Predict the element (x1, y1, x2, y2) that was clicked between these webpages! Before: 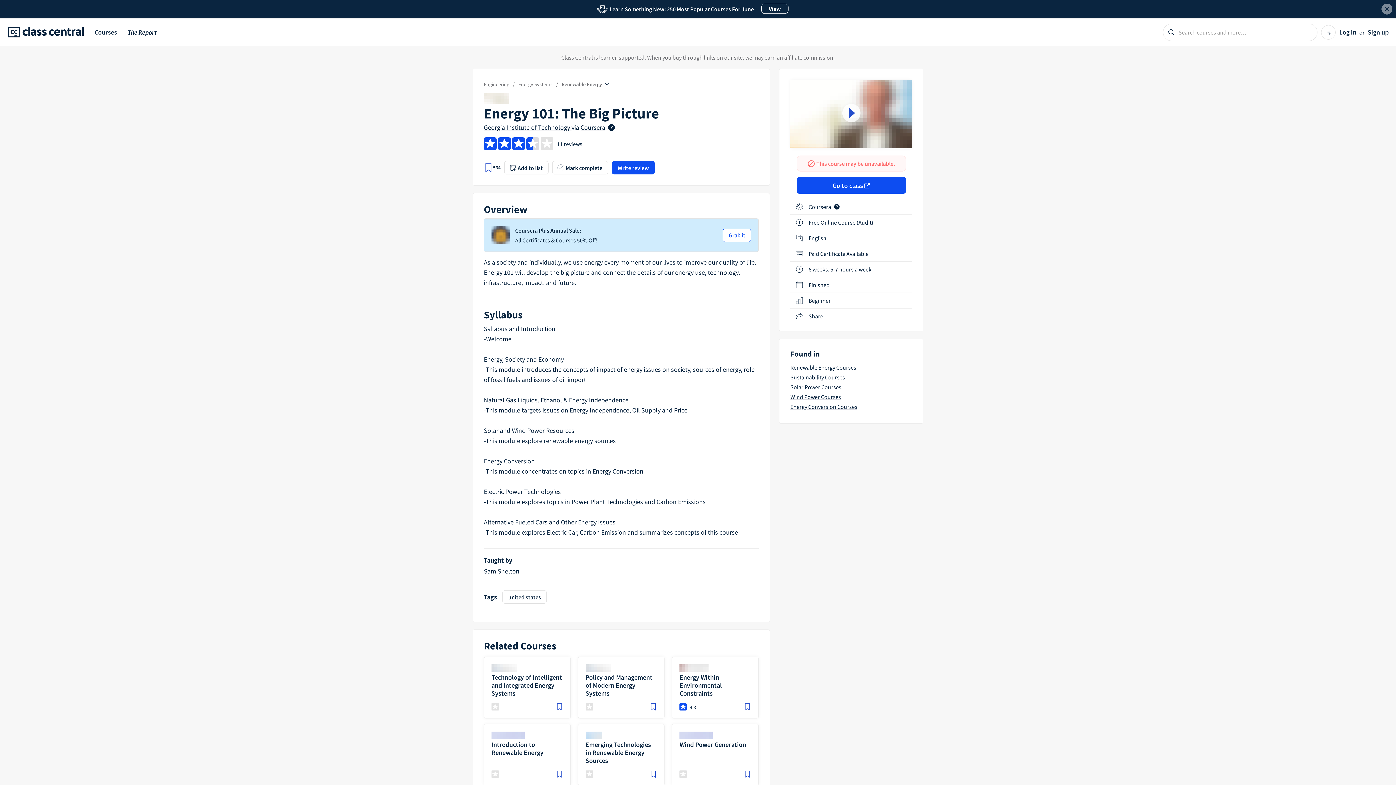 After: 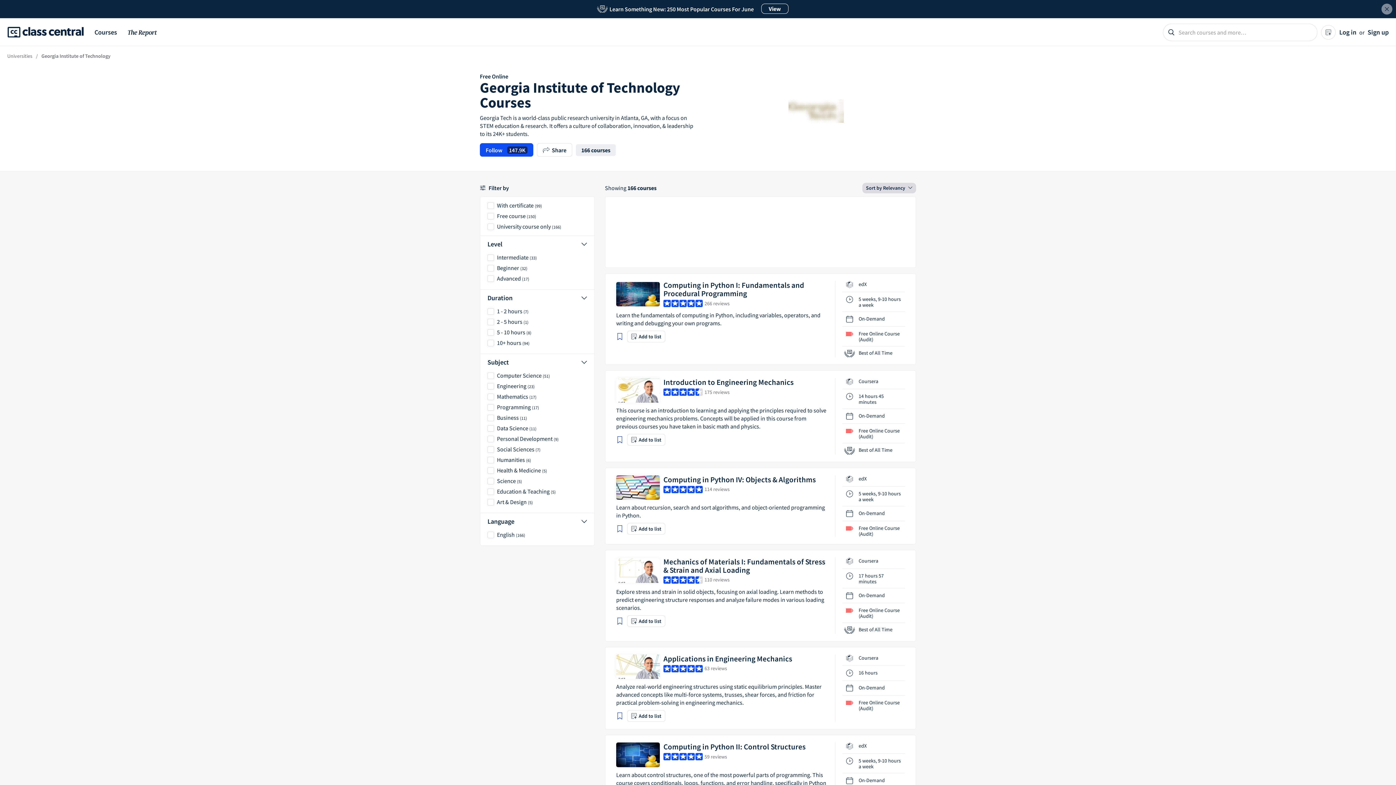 Action: label: Georgia Institute of Technology  bbox: (484, 123, 571, 131)